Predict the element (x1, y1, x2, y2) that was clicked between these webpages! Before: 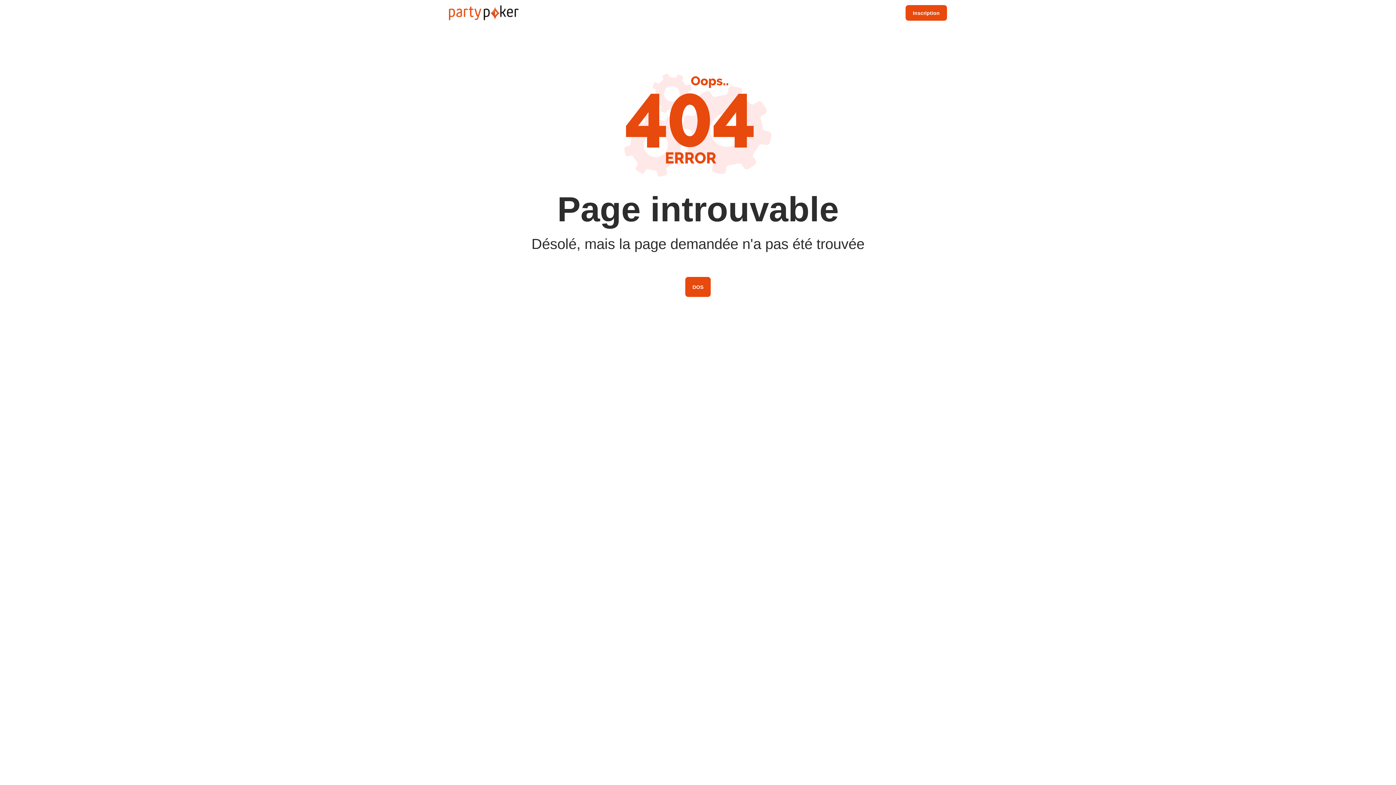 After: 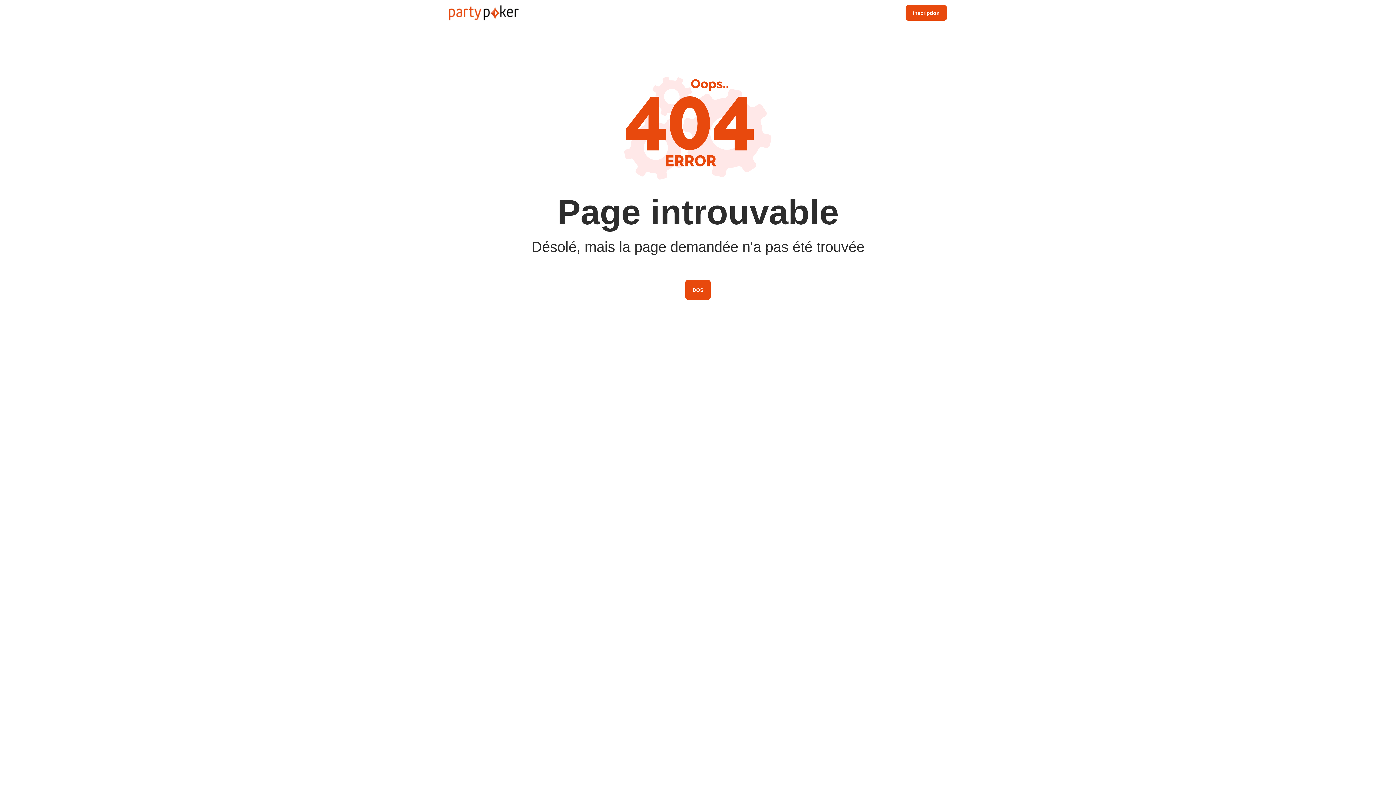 Action: bbox: (905, 5, 947, 20) label: Inscription